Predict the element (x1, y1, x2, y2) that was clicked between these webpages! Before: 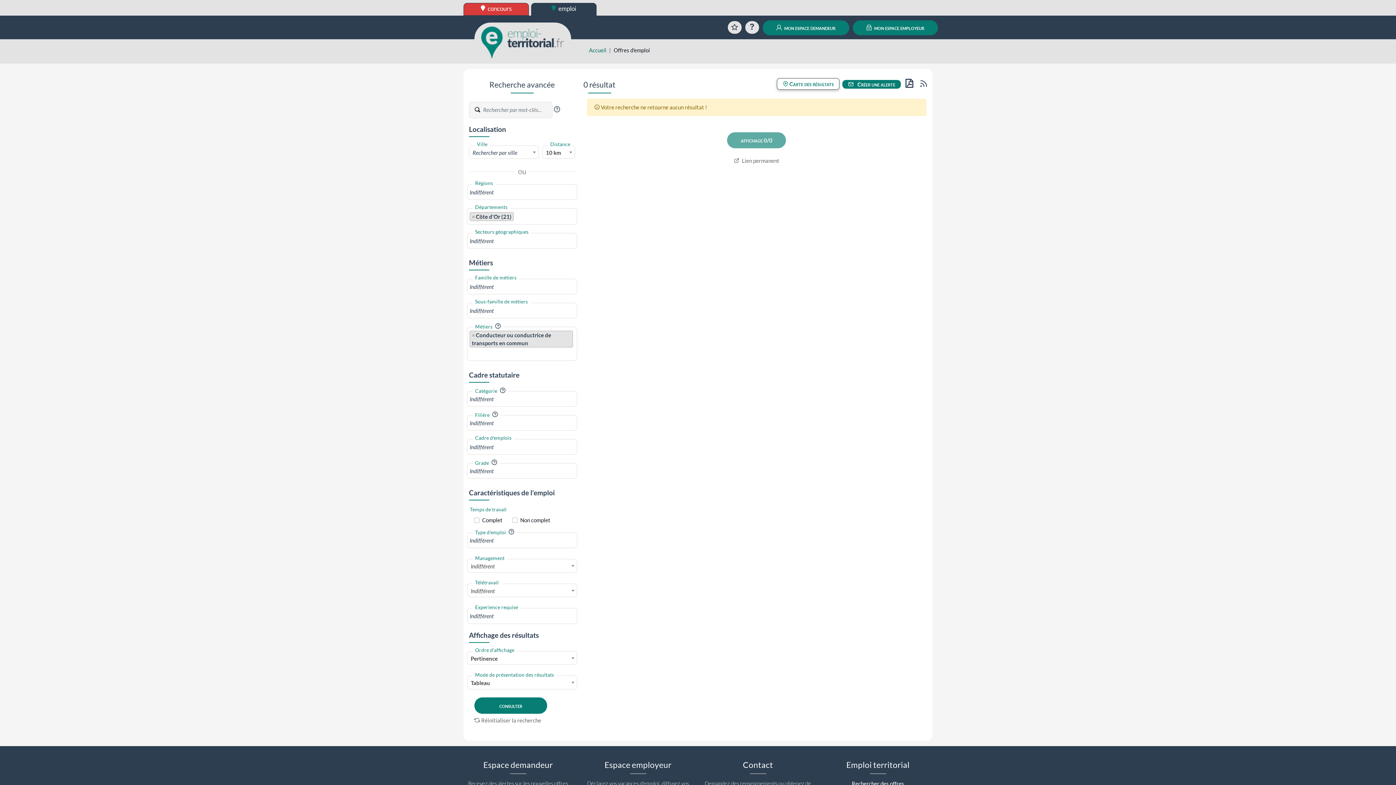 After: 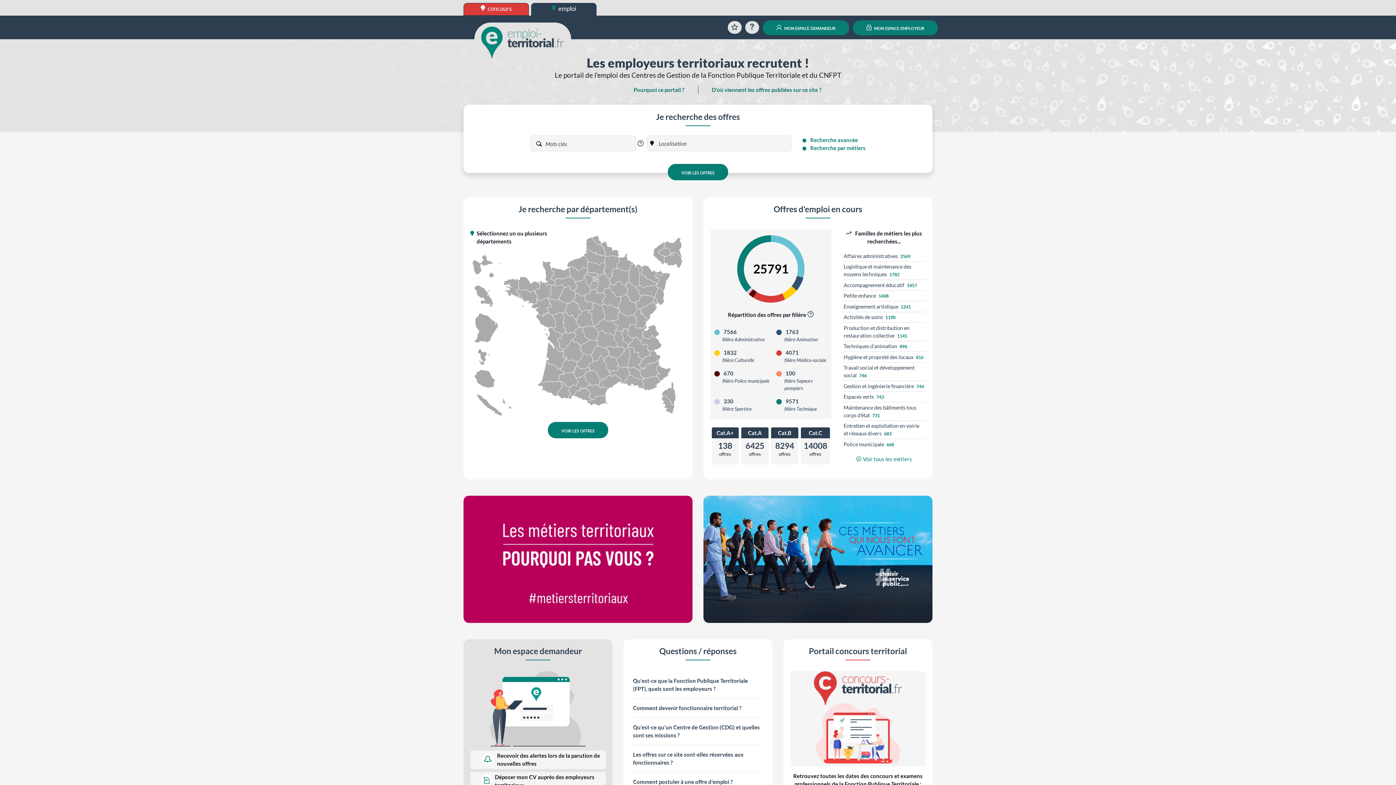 Action: label:  emploi bbox: (531, 2, 596, 15)